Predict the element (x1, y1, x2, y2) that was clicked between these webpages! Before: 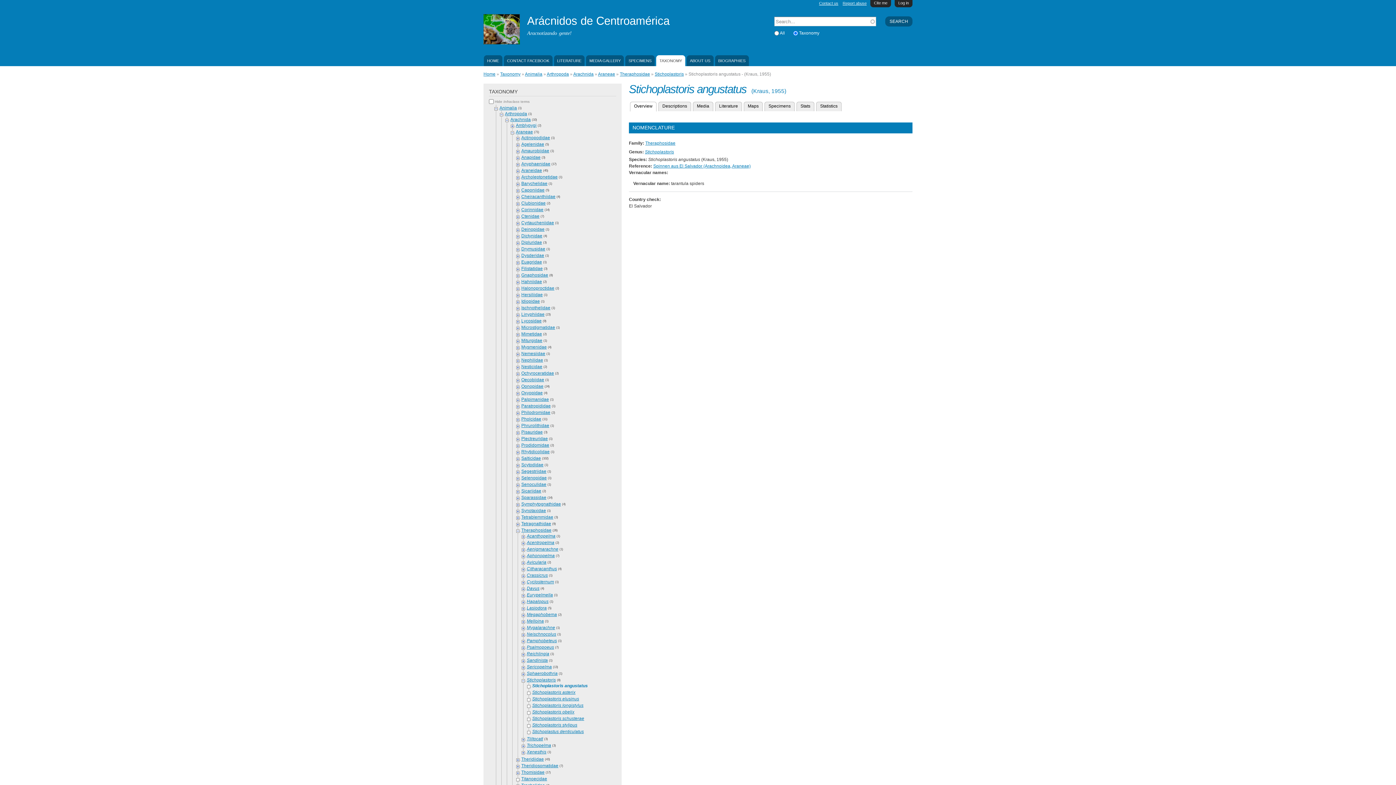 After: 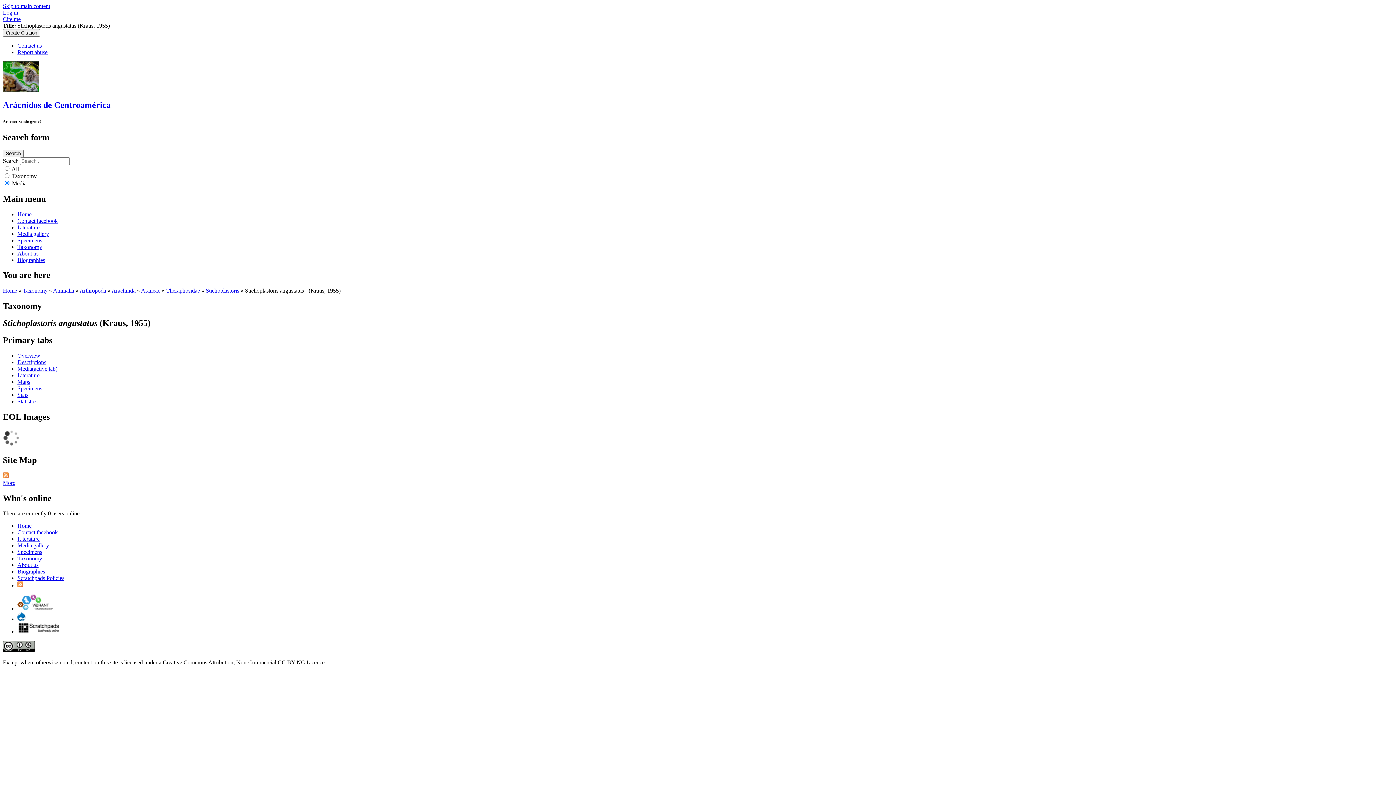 Action: label: Media bbox: (693, 101, 713, 111)